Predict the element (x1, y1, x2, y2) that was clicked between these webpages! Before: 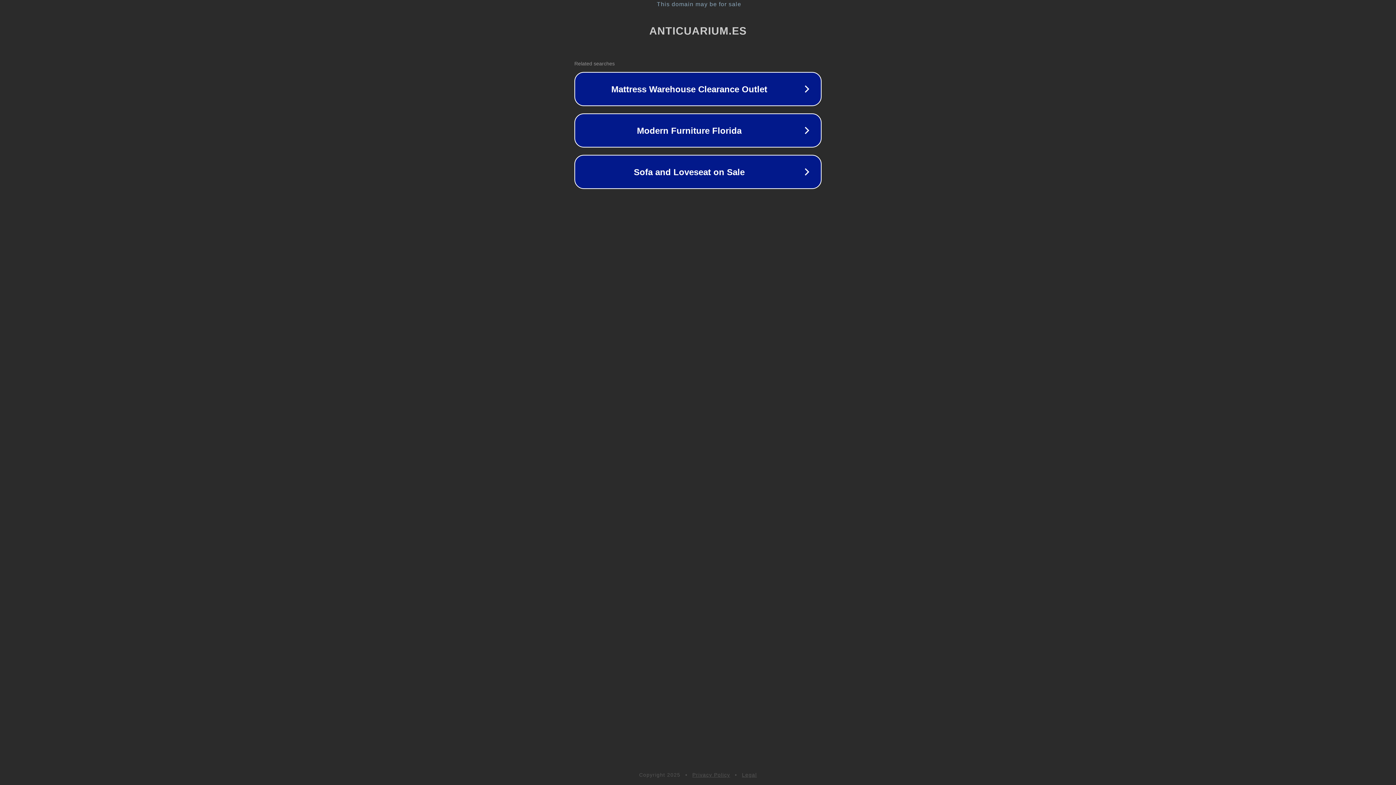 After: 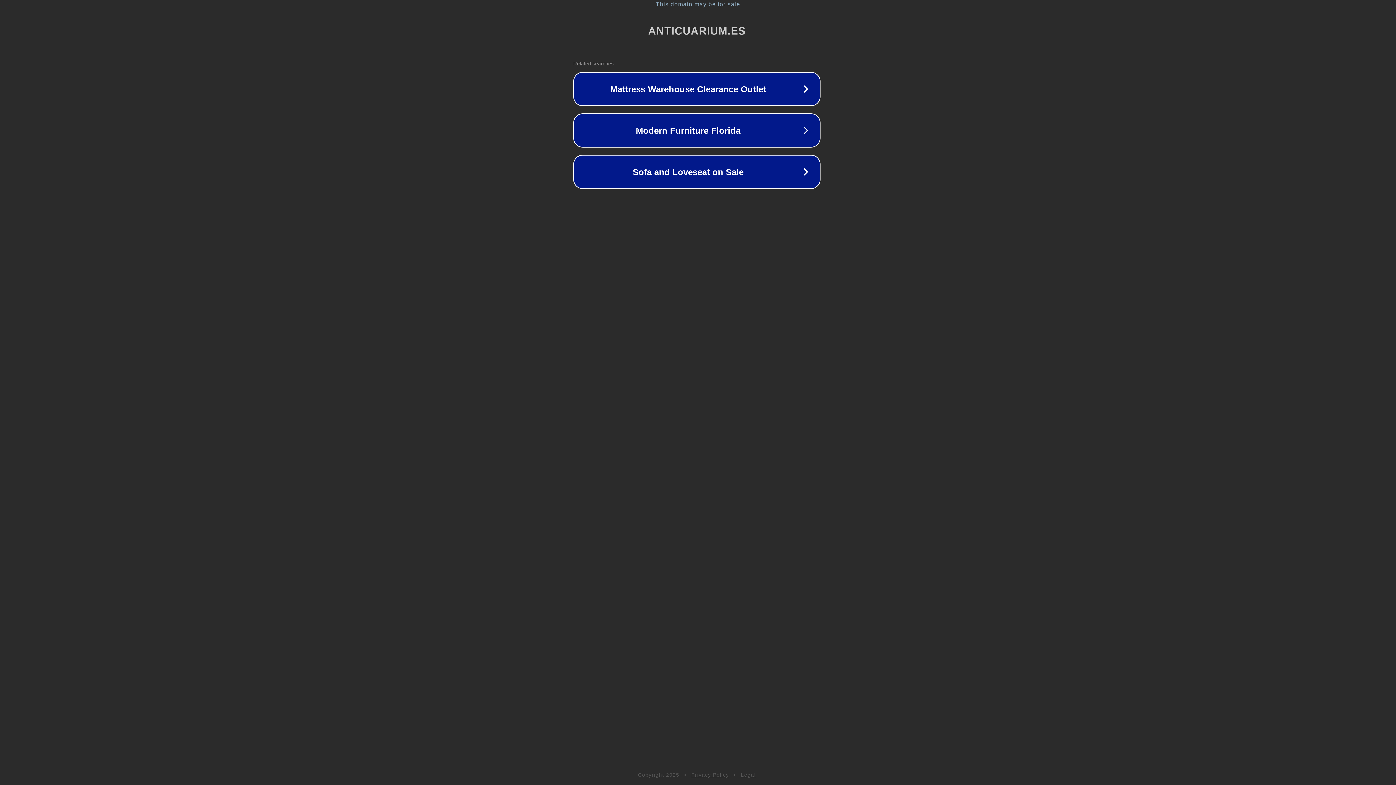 Action: bbox: (1, 1, 1397, 7) label: This domain may be for sale